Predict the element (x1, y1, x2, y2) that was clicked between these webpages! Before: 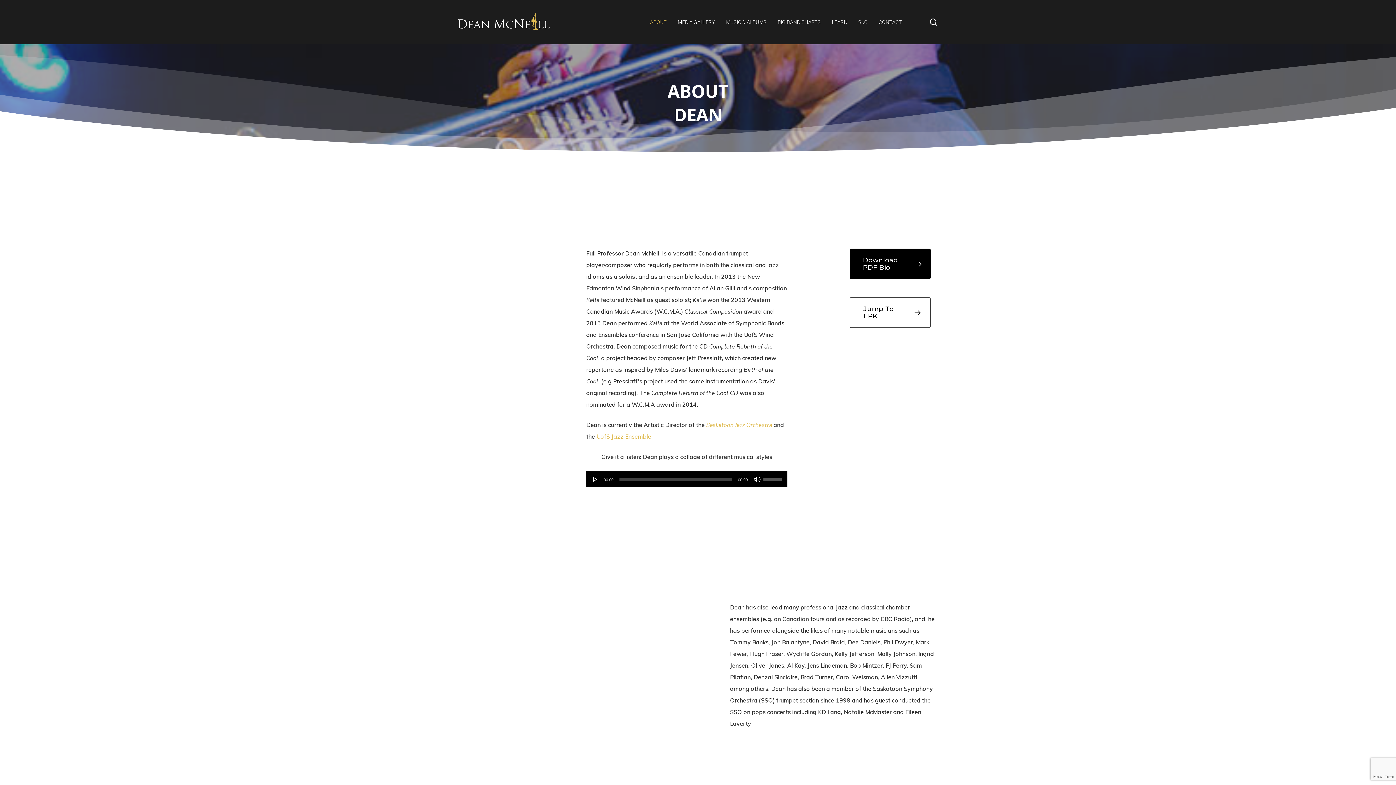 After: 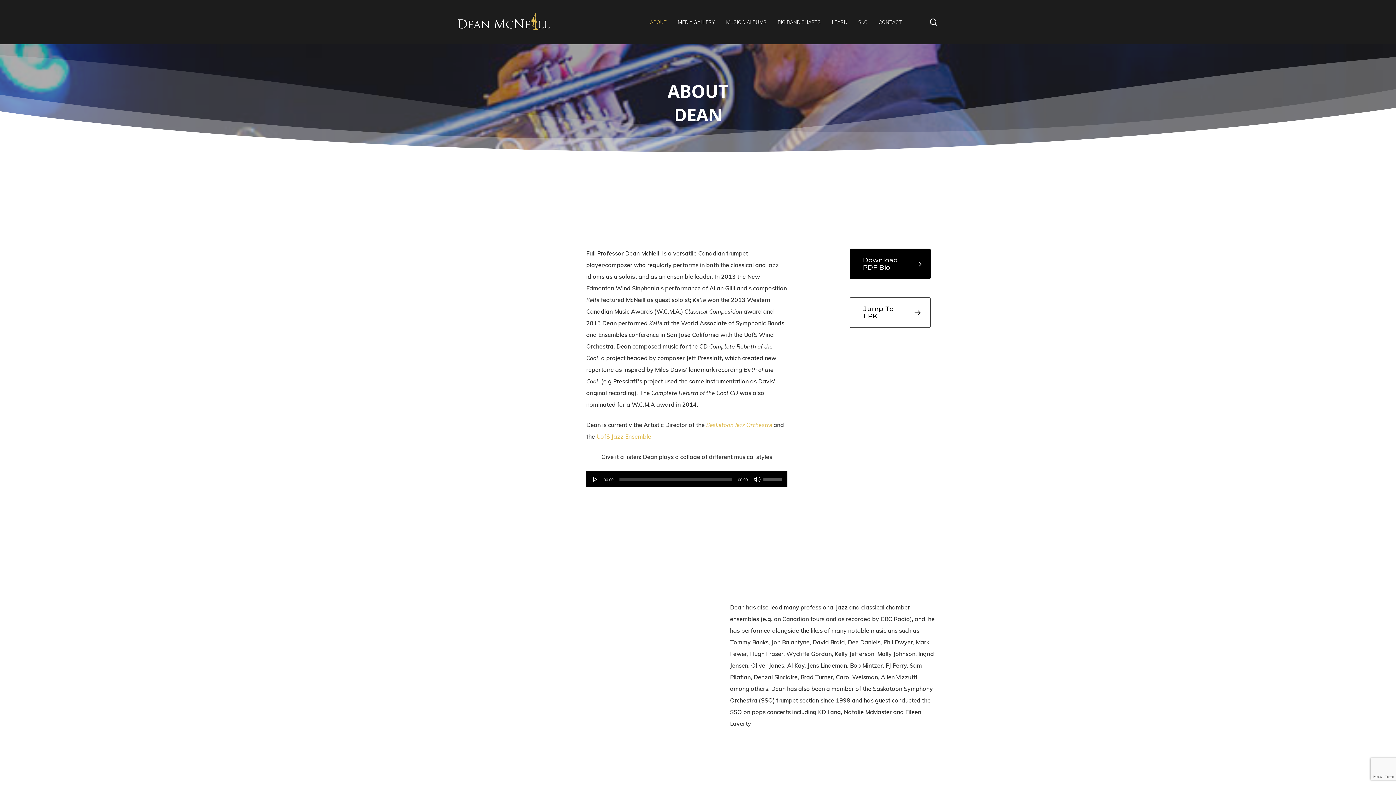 Action: label: Volume Slider bbox: (763, 472, 783, 481)